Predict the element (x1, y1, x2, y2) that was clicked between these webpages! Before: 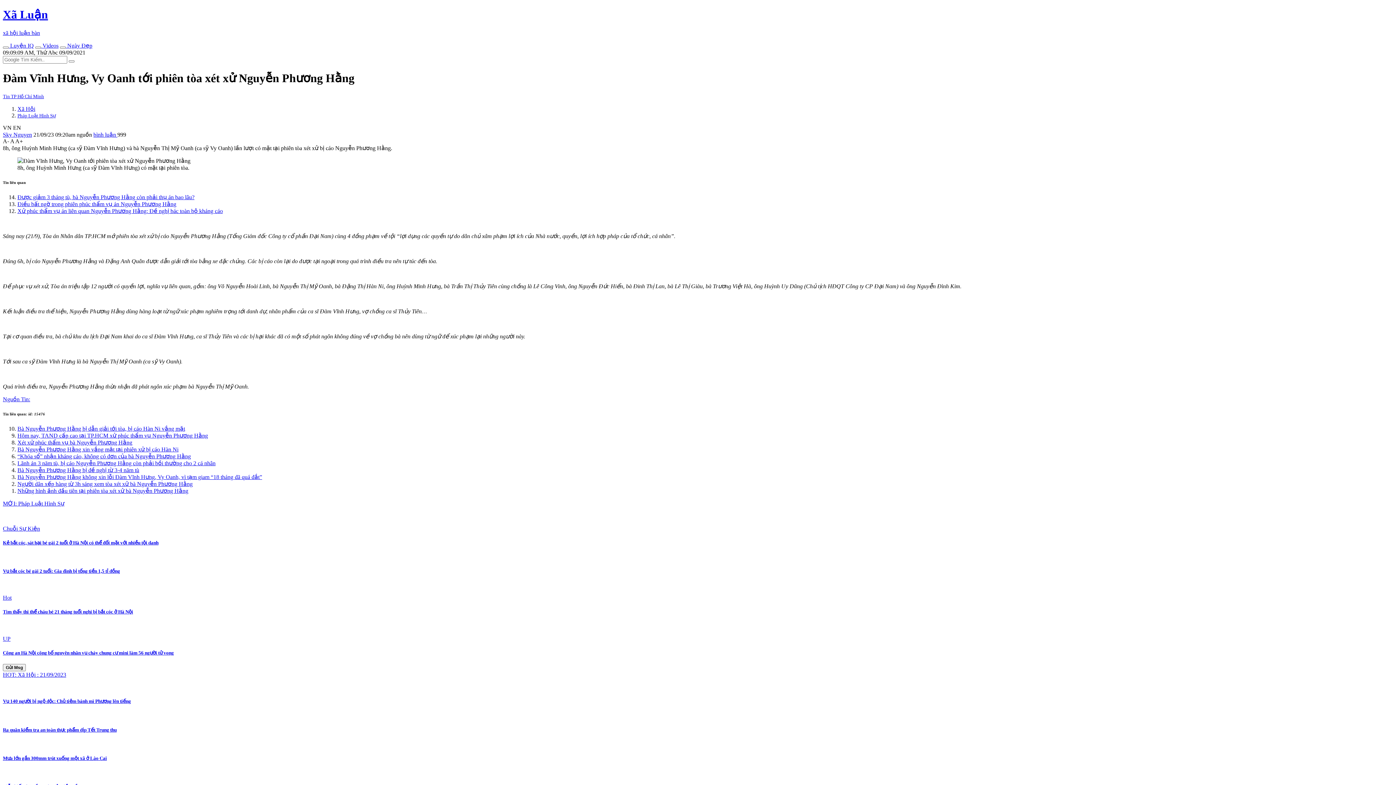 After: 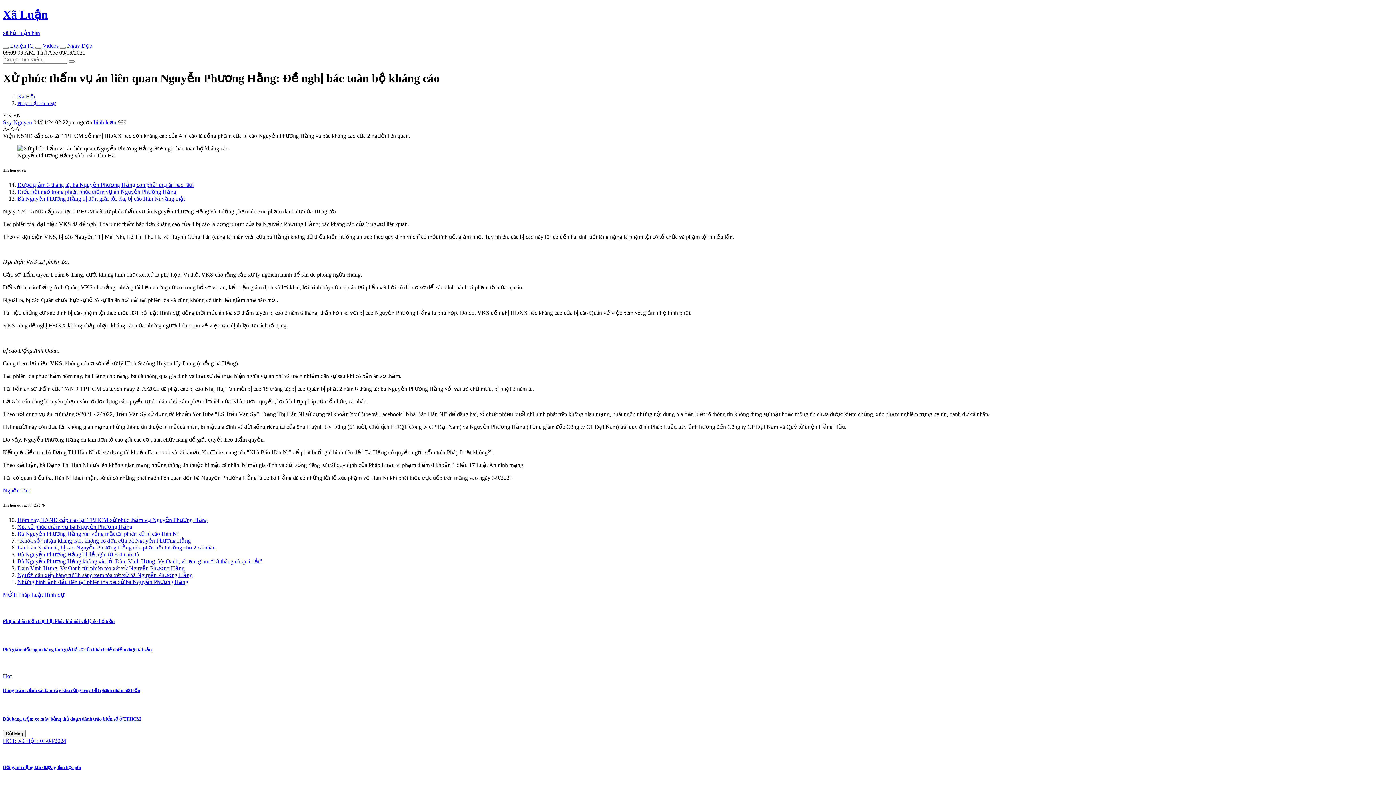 Action: bbox: (17, 207, 222, 214) label: Xử phúc thẩm vụ án liên quan Nguyễn Phương Hằng: Đề nghị bác toàn bộ kháng cáo